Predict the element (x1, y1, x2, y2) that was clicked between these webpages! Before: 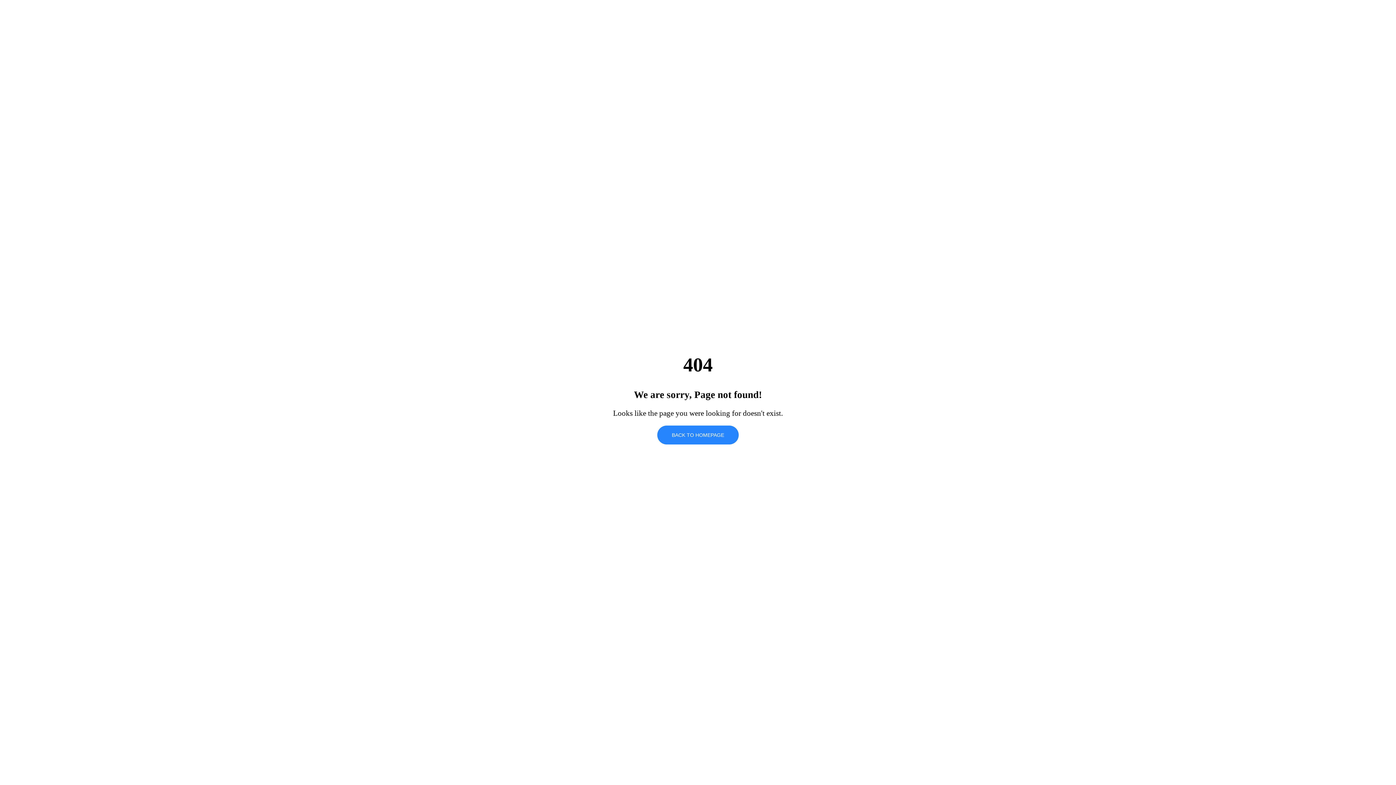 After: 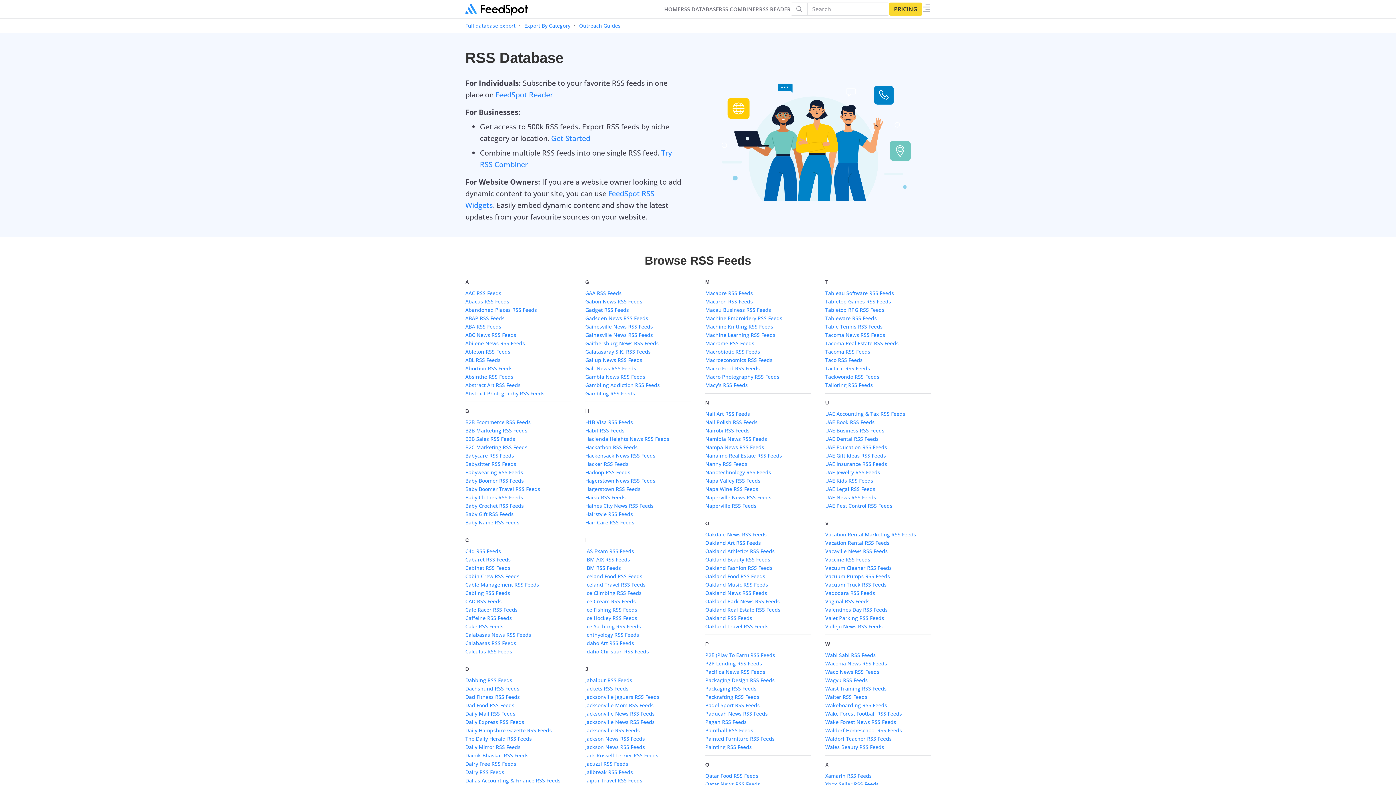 Action: label: BACK TO HOMEPAGE bbox: (657, 425, 738, 444)